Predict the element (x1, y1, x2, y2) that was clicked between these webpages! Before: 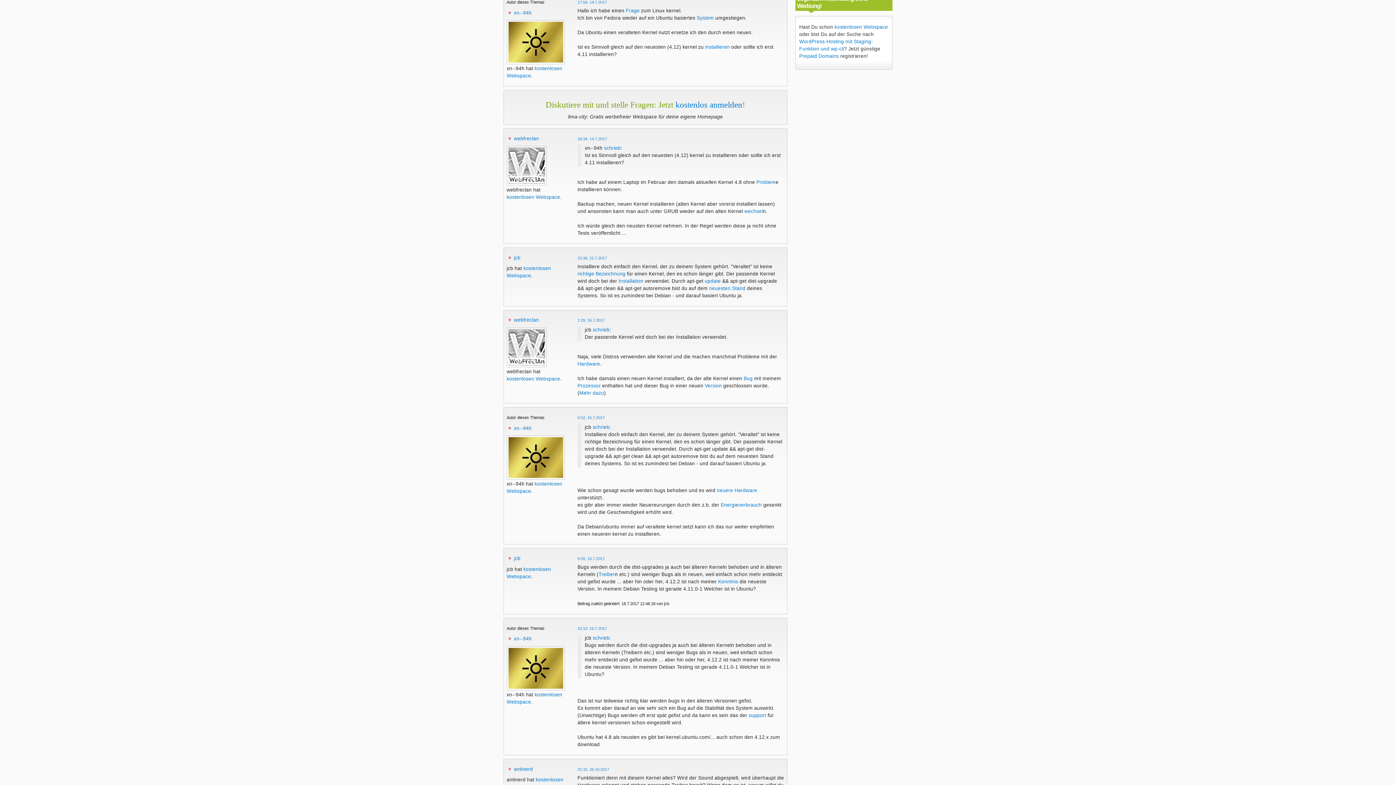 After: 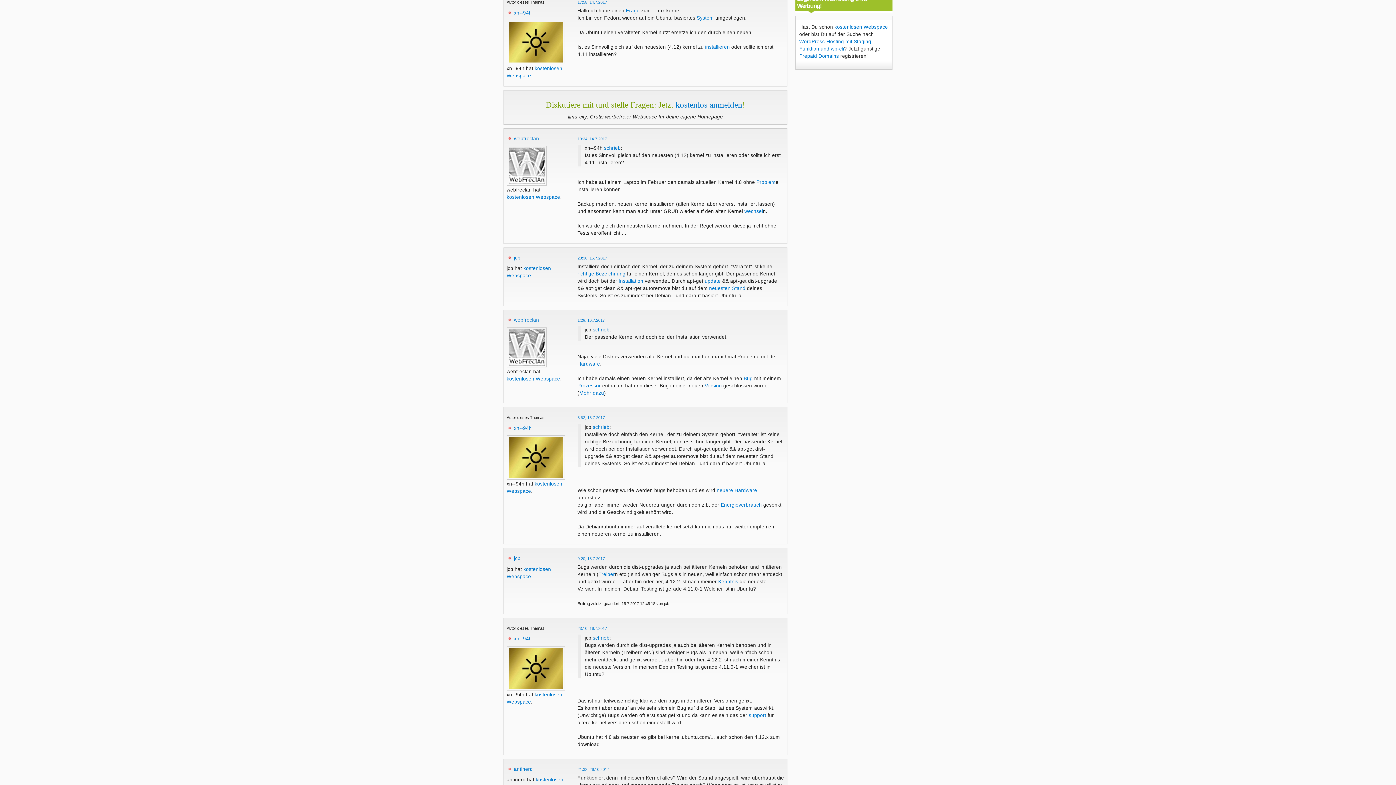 Action: label: 18:34, 14.7.2017 bbox: (577, 136, 607, 140)